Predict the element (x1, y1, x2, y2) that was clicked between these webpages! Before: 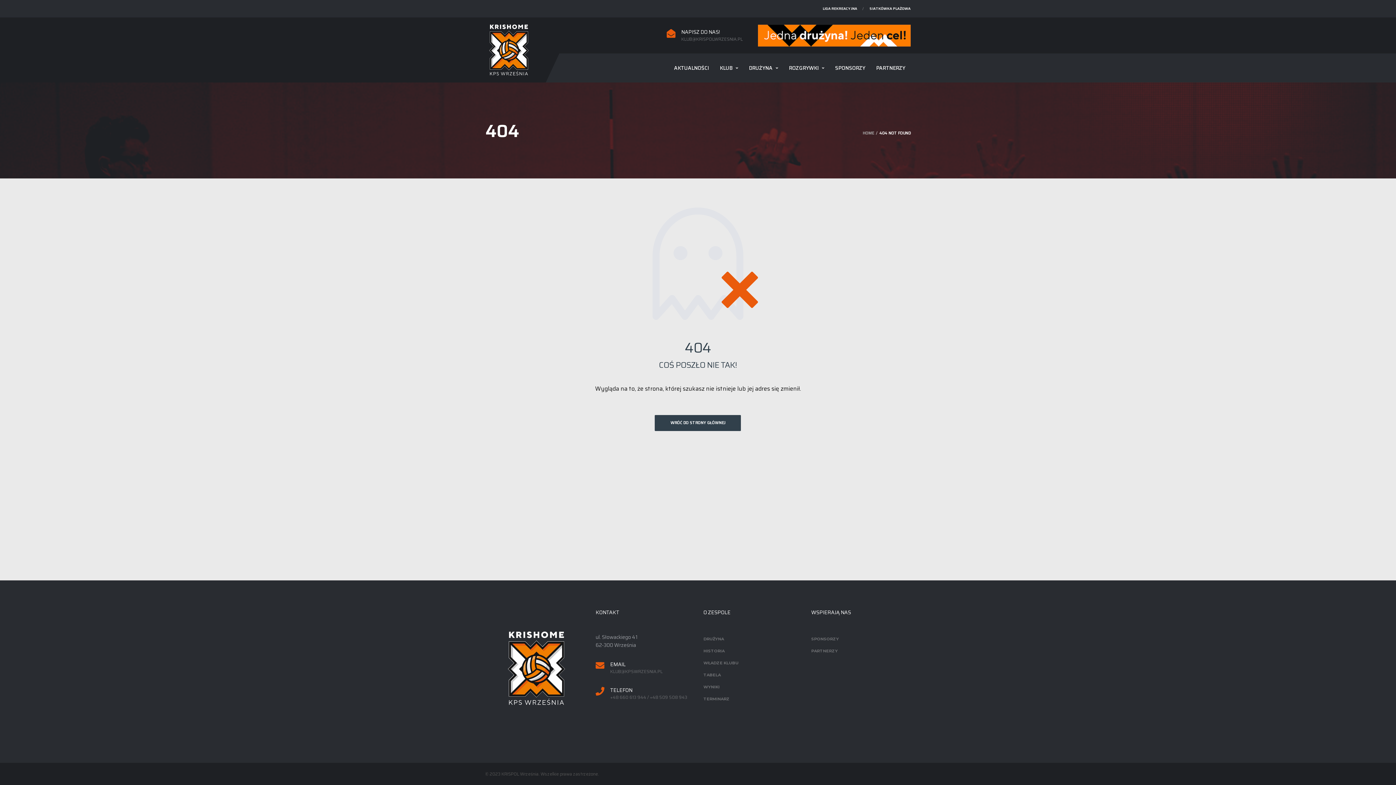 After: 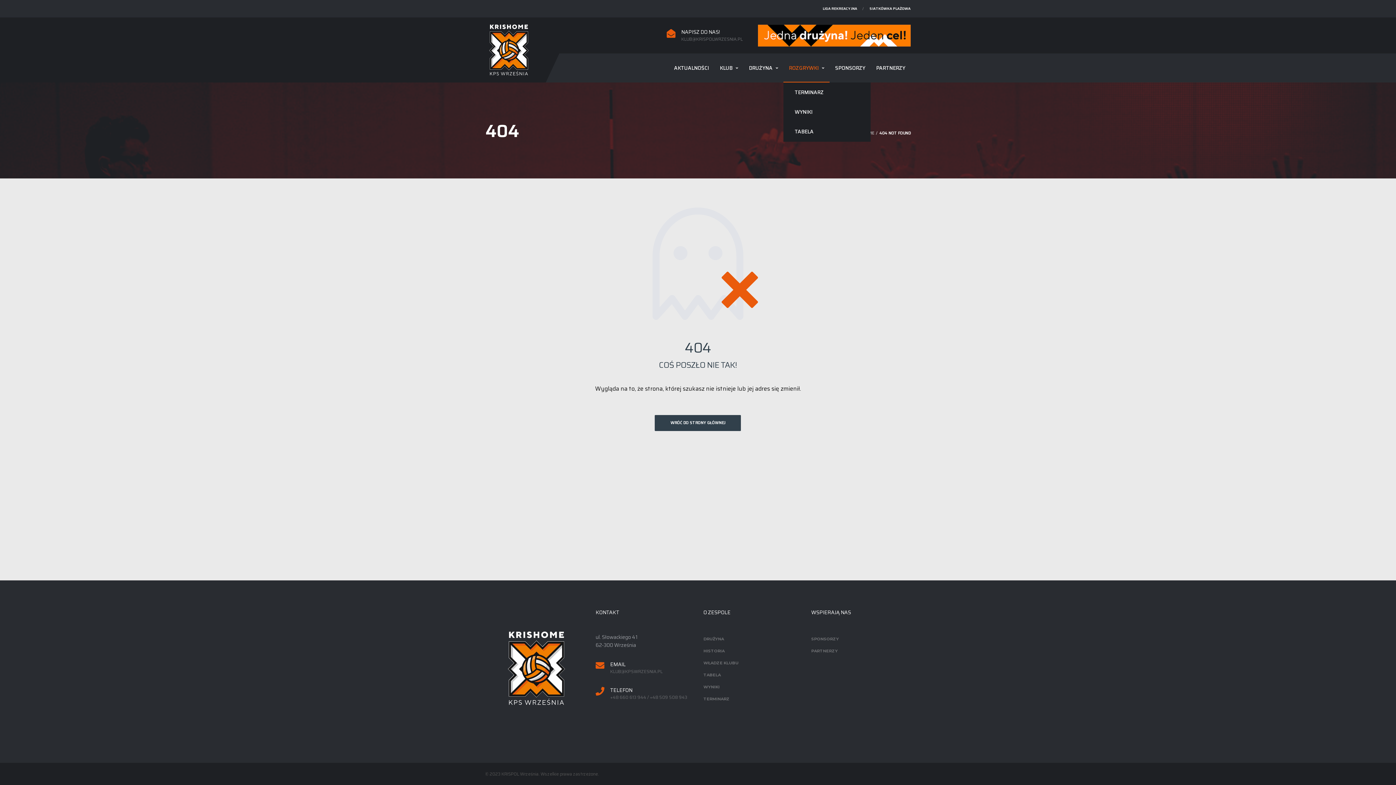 Action: label: ROZGRYWKI bbox: (783, 53, 829, 82)